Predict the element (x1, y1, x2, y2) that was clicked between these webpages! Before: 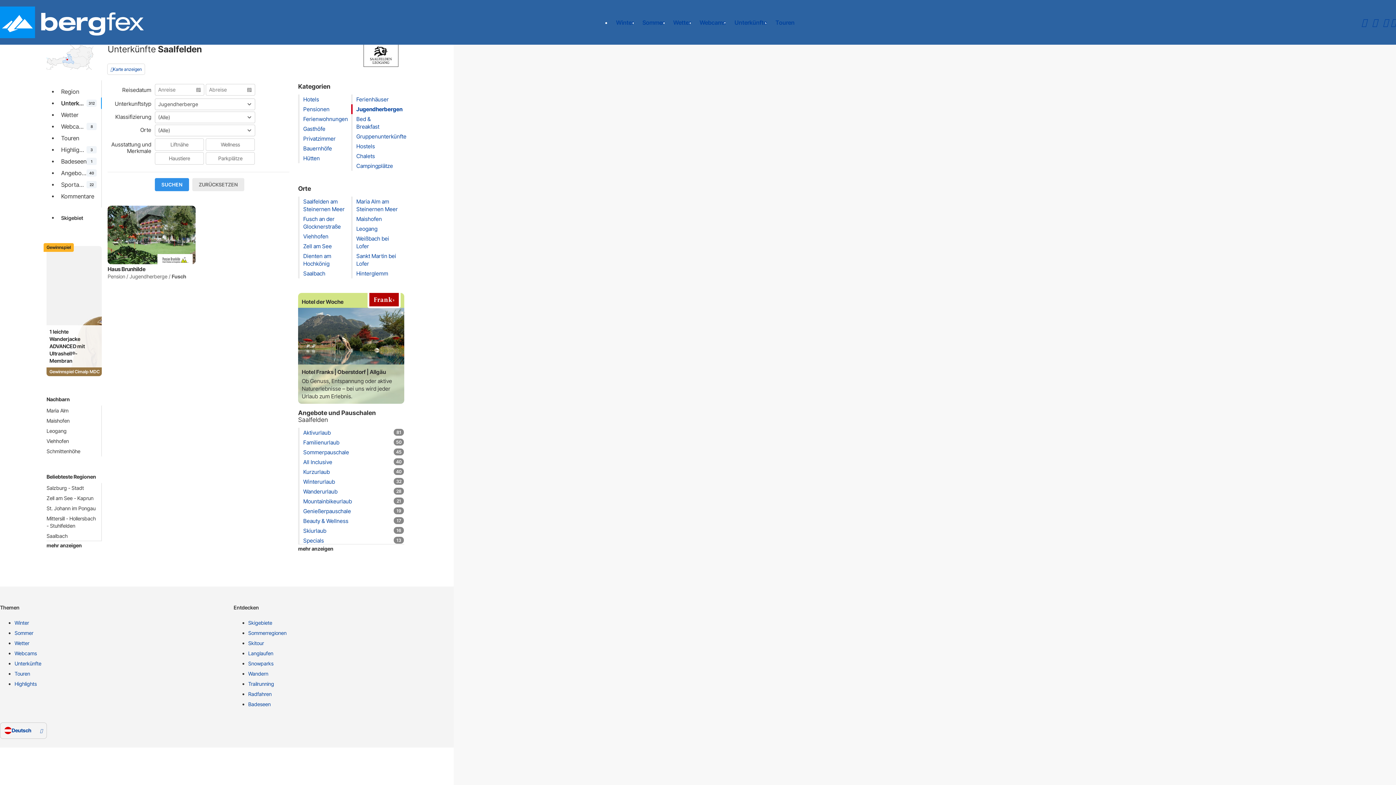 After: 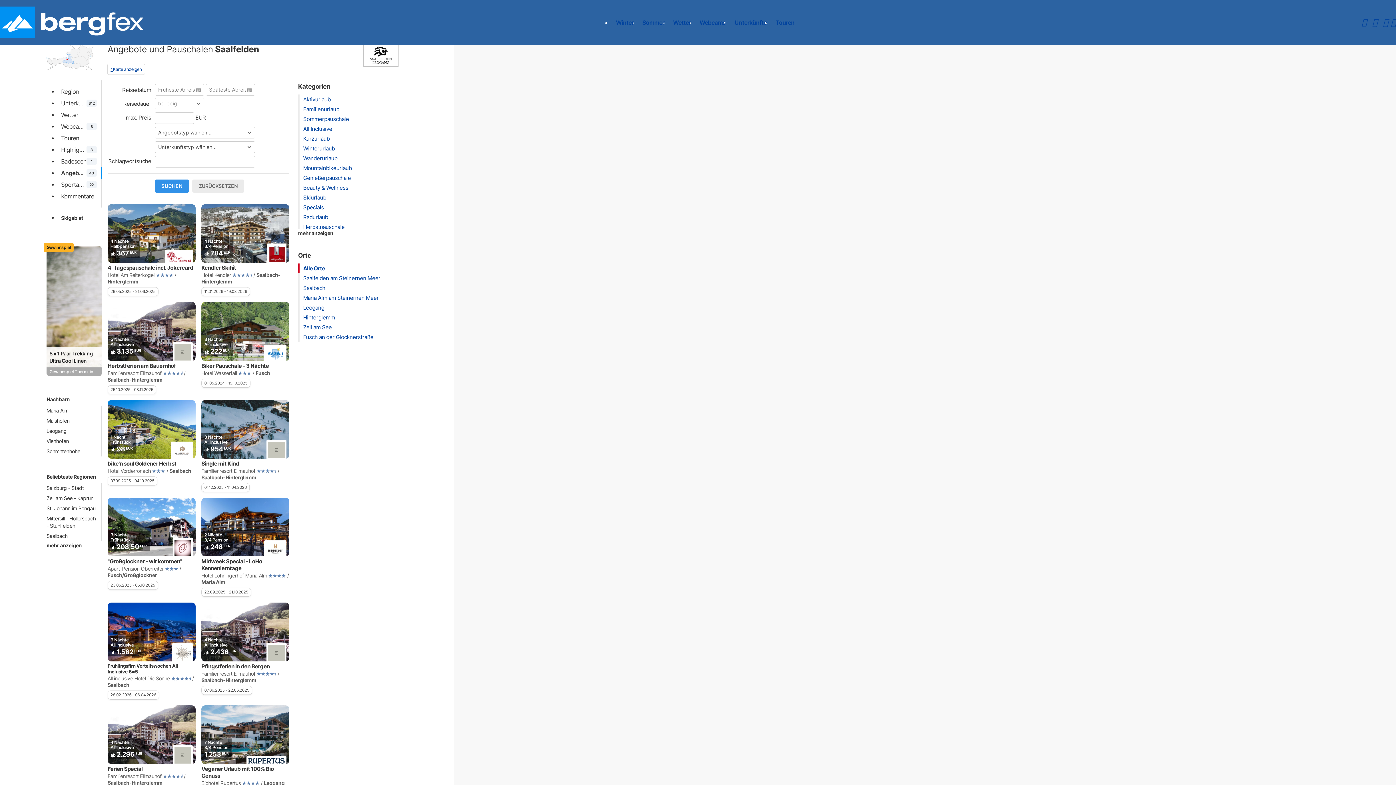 Action: label: Angebote
40 bbox: (58, 167, 99, 178)